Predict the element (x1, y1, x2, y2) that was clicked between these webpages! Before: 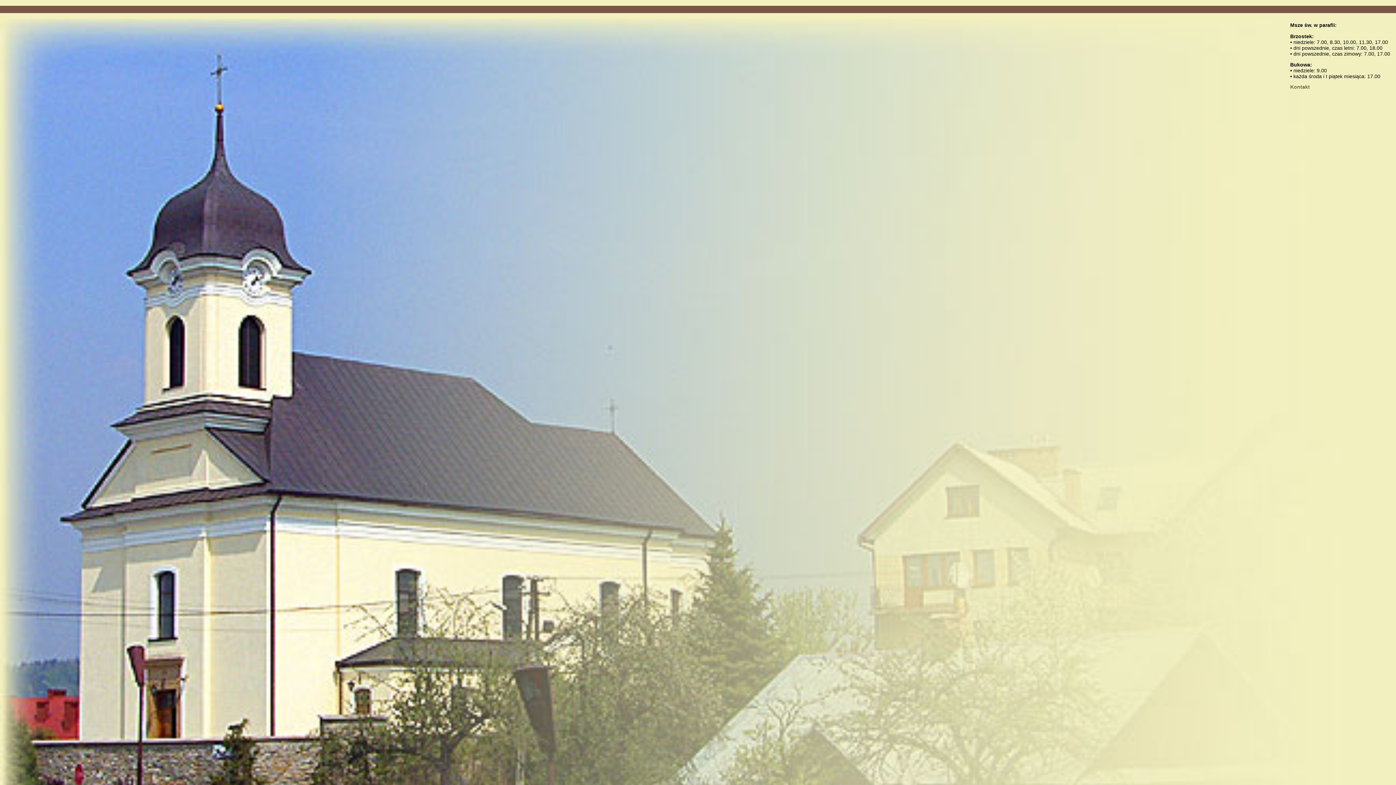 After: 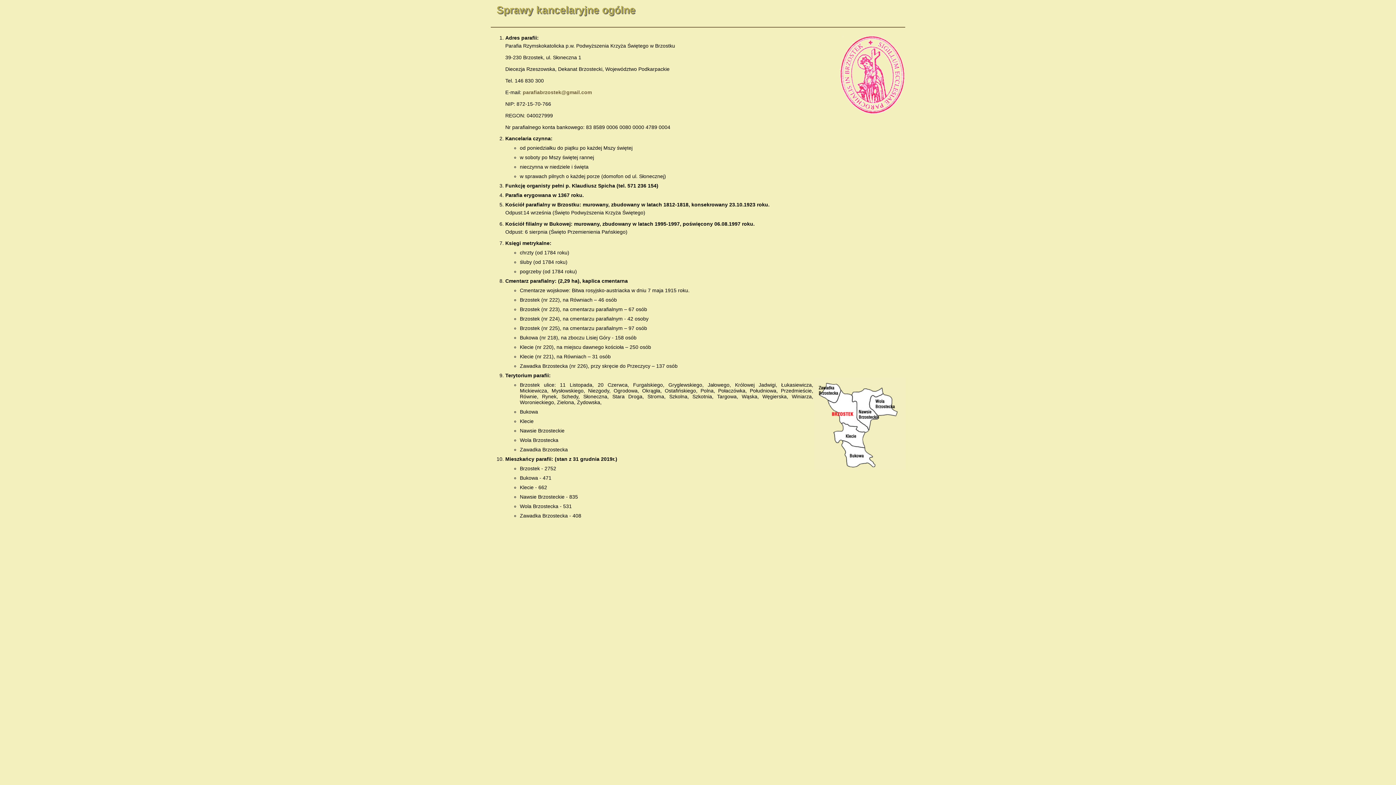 Action: label: Kontakt bbox: (1290, 84, 1310, 89)